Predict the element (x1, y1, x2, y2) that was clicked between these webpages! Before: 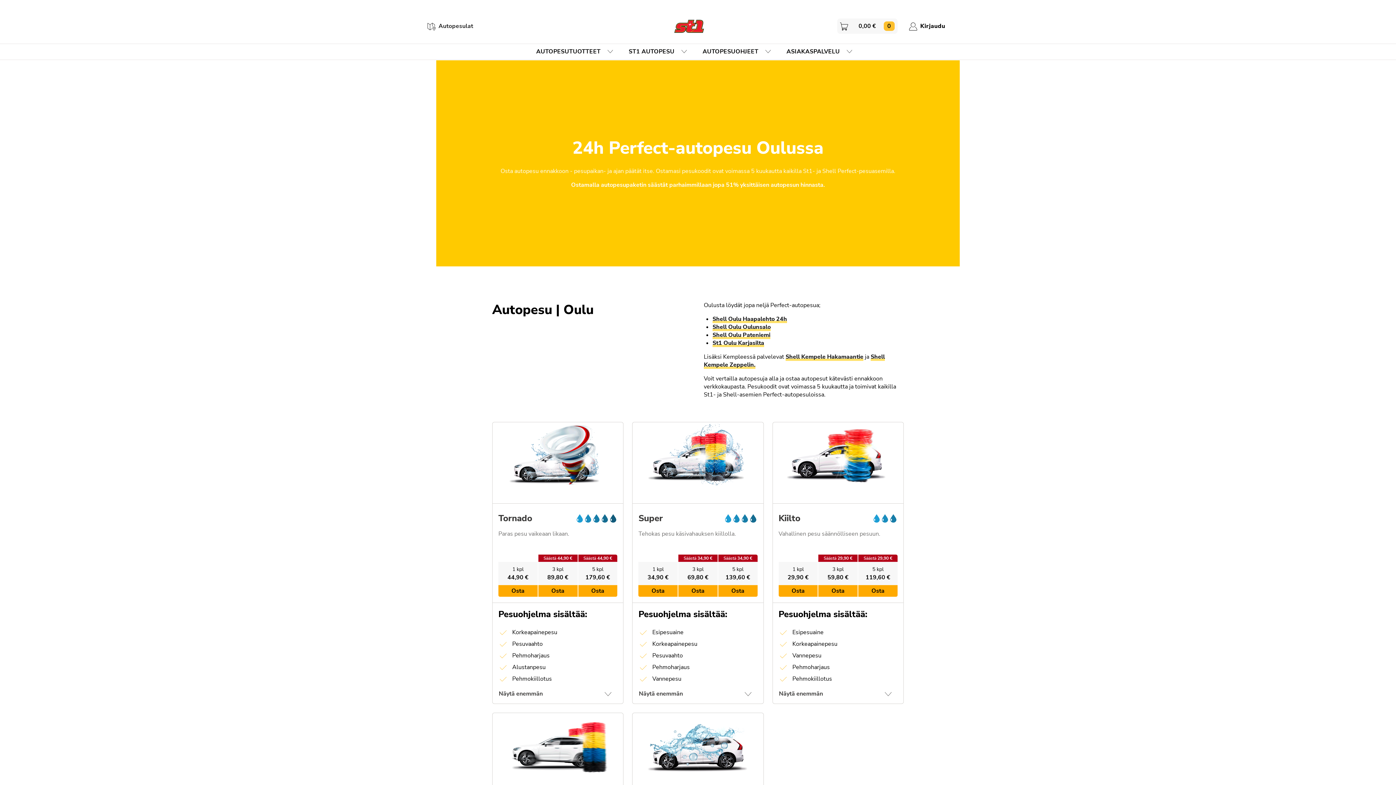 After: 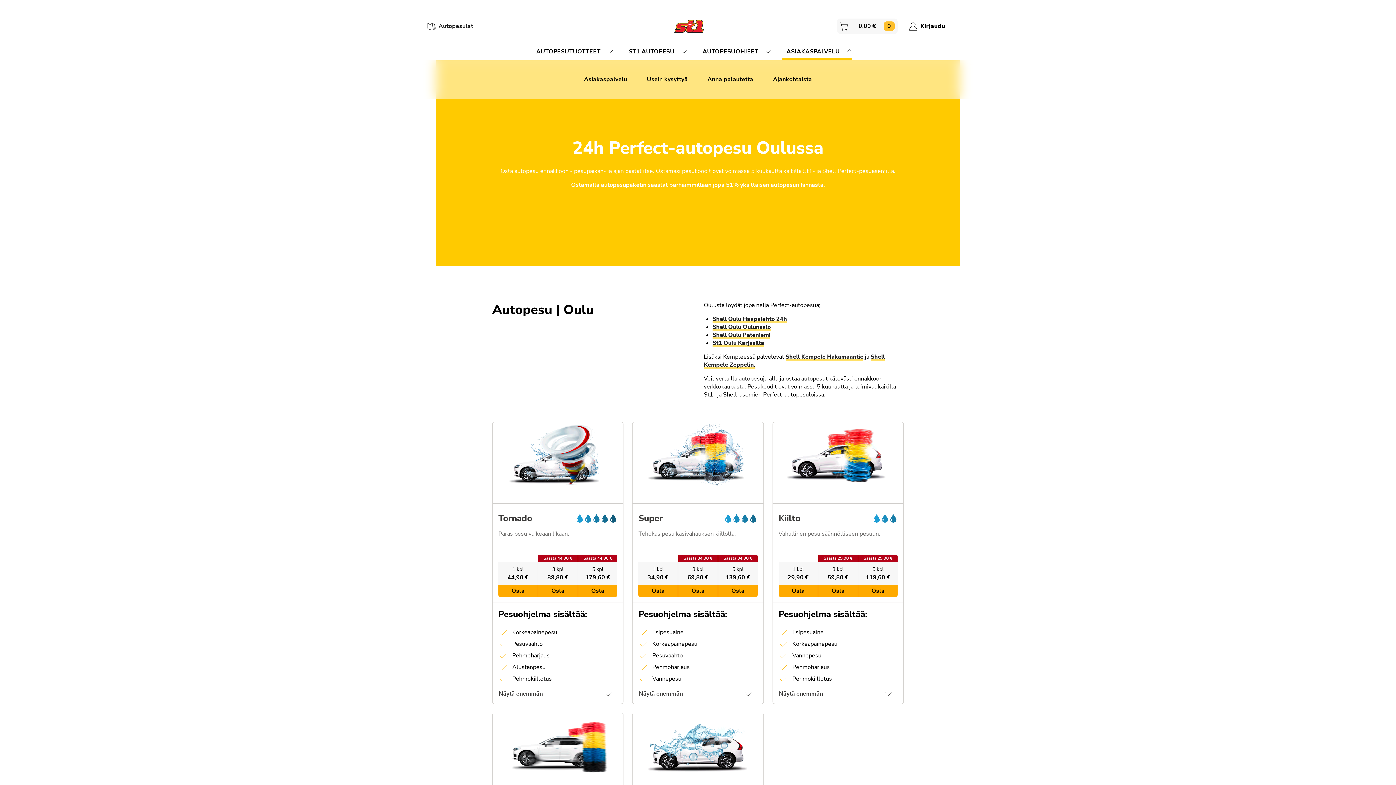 Action: bbox: (846, 48, 852, 54)